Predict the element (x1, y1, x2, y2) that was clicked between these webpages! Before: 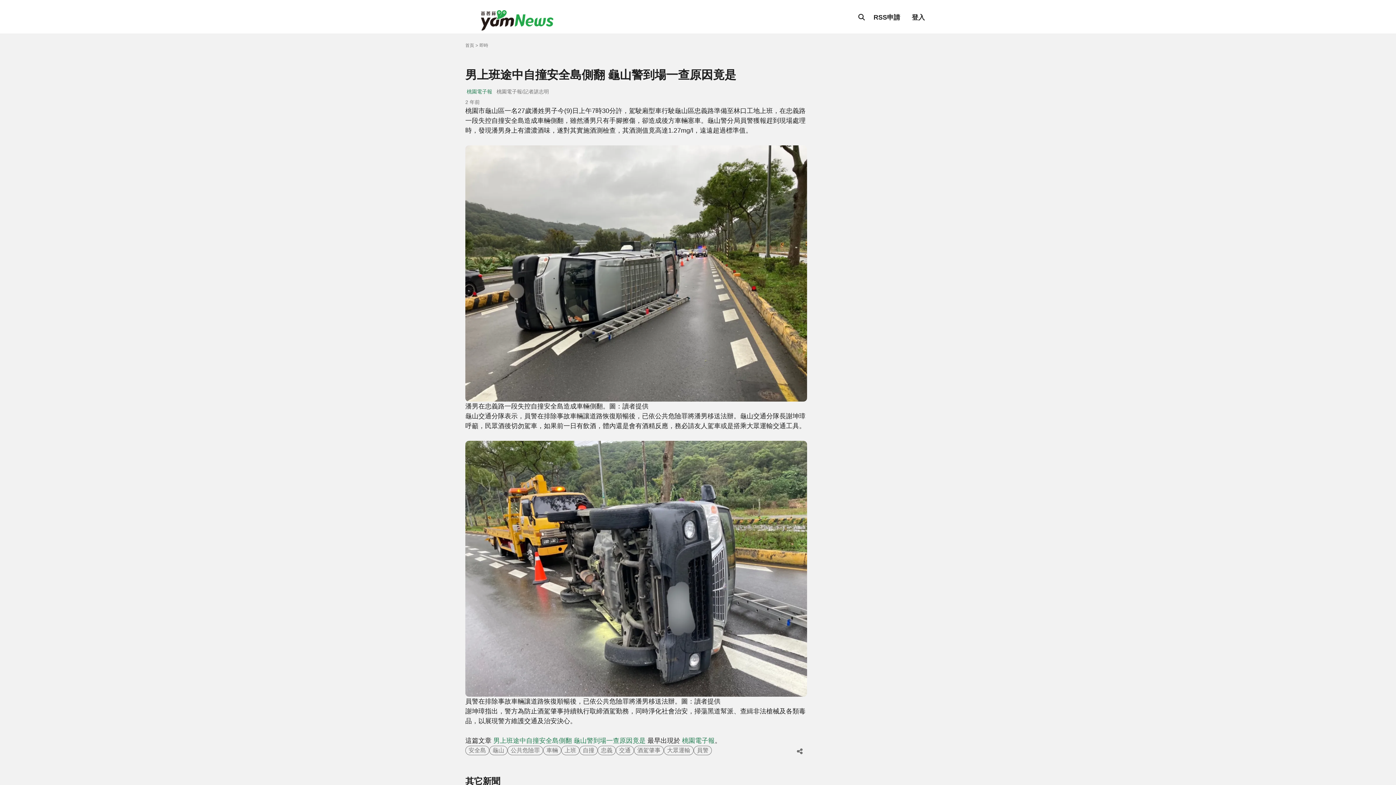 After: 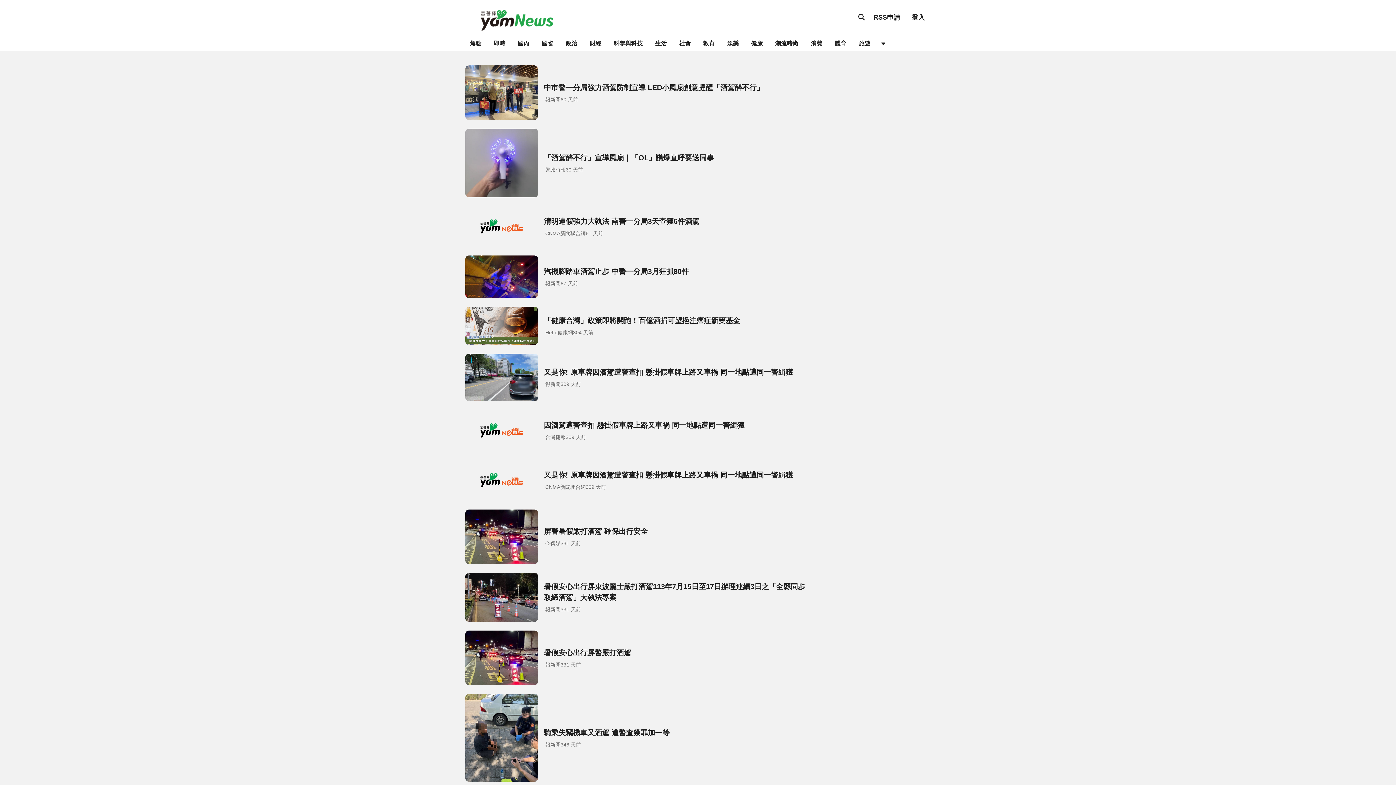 Action: bbox: (634, 746, 664, 755) label: 酒駕肇事